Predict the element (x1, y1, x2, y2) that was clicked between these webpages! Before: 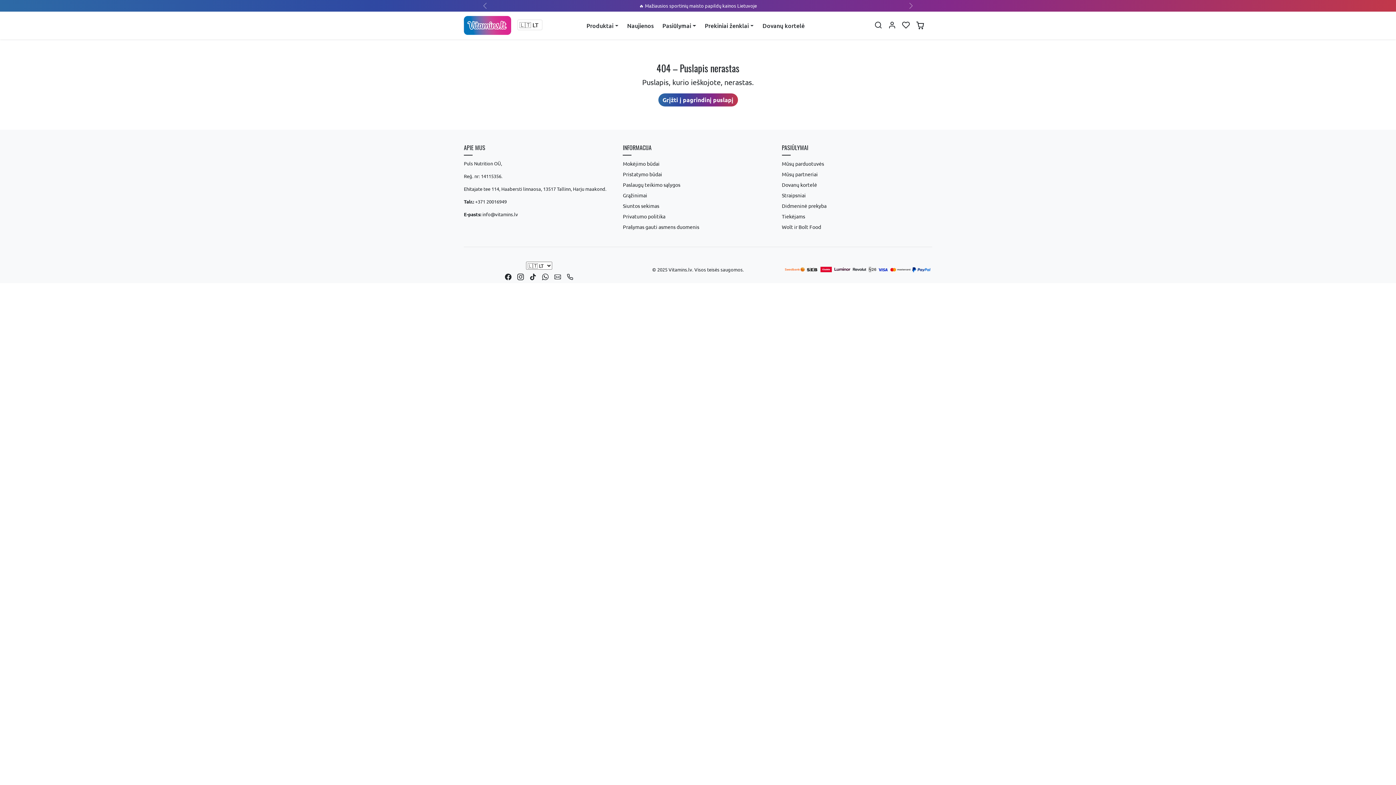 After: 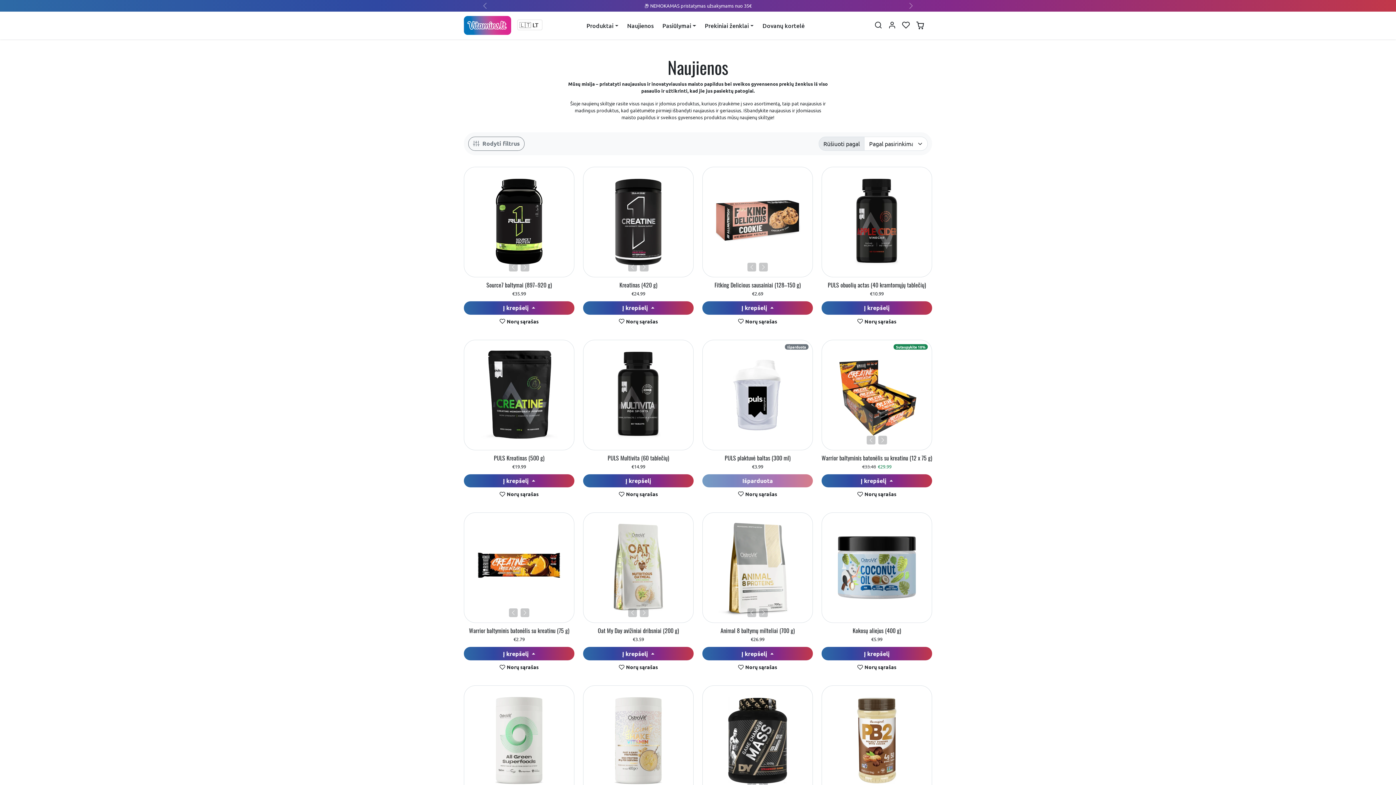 Action: bbox: (622, 19, 658, 31) label: Naujienos